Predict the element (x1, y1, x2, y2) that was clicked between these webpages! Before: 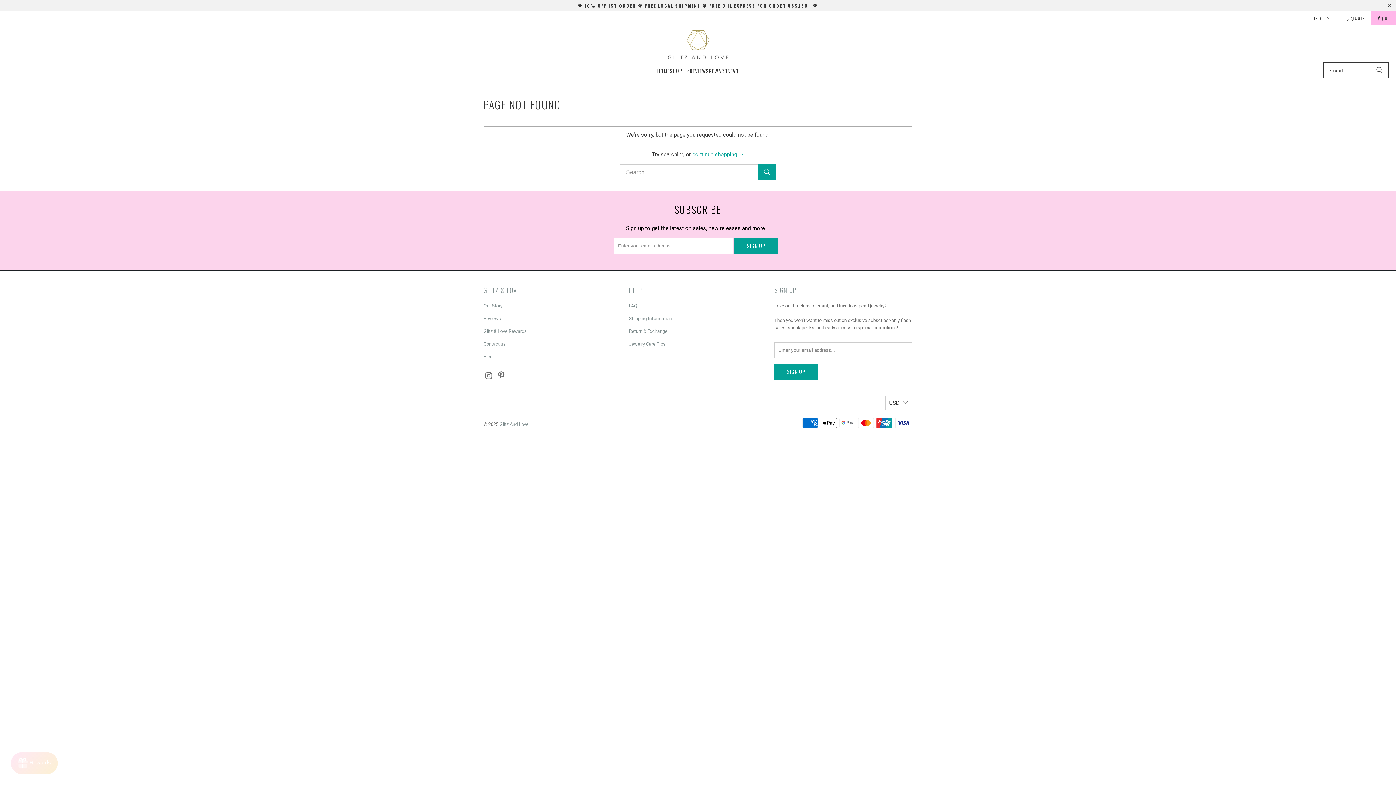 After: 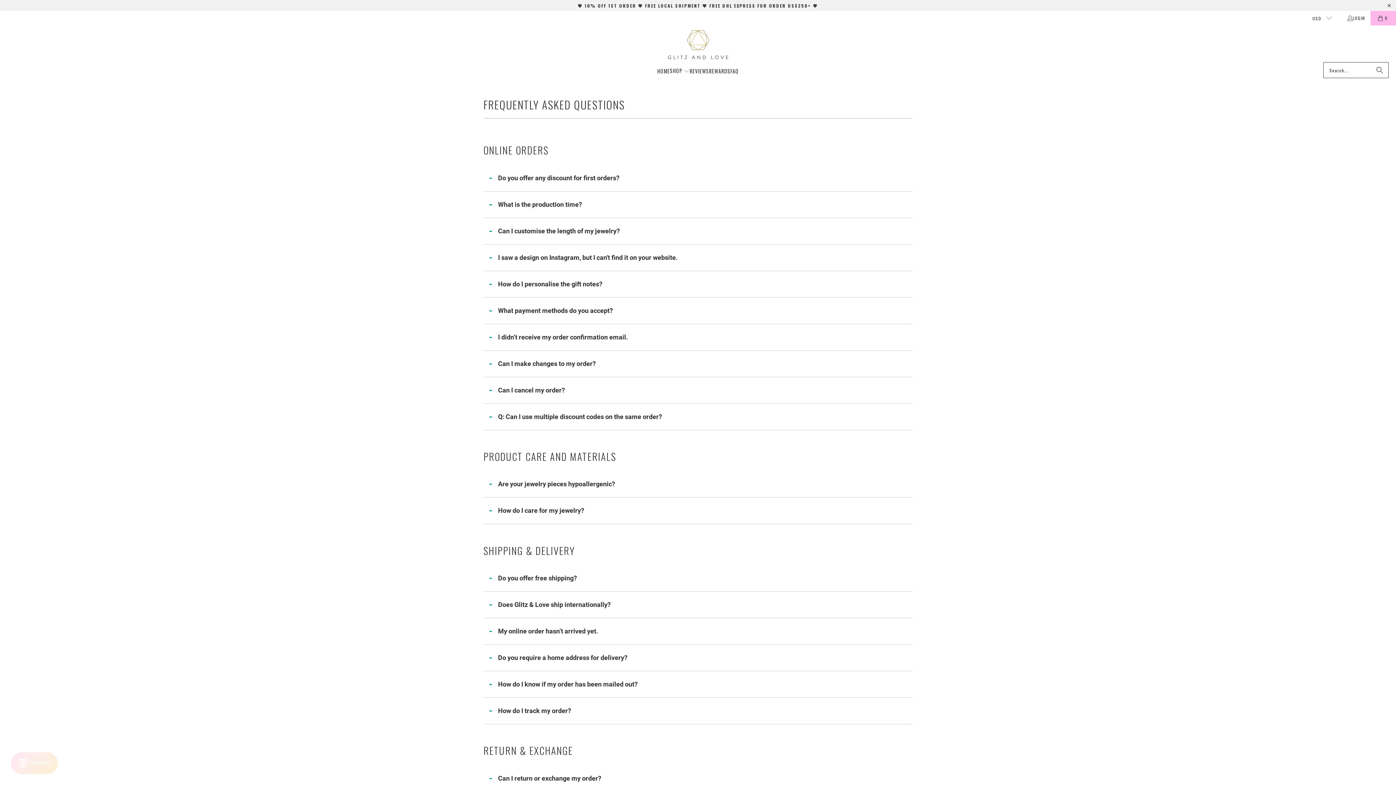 Action: bbox: (730, 62, 738, 80) label: FAQ